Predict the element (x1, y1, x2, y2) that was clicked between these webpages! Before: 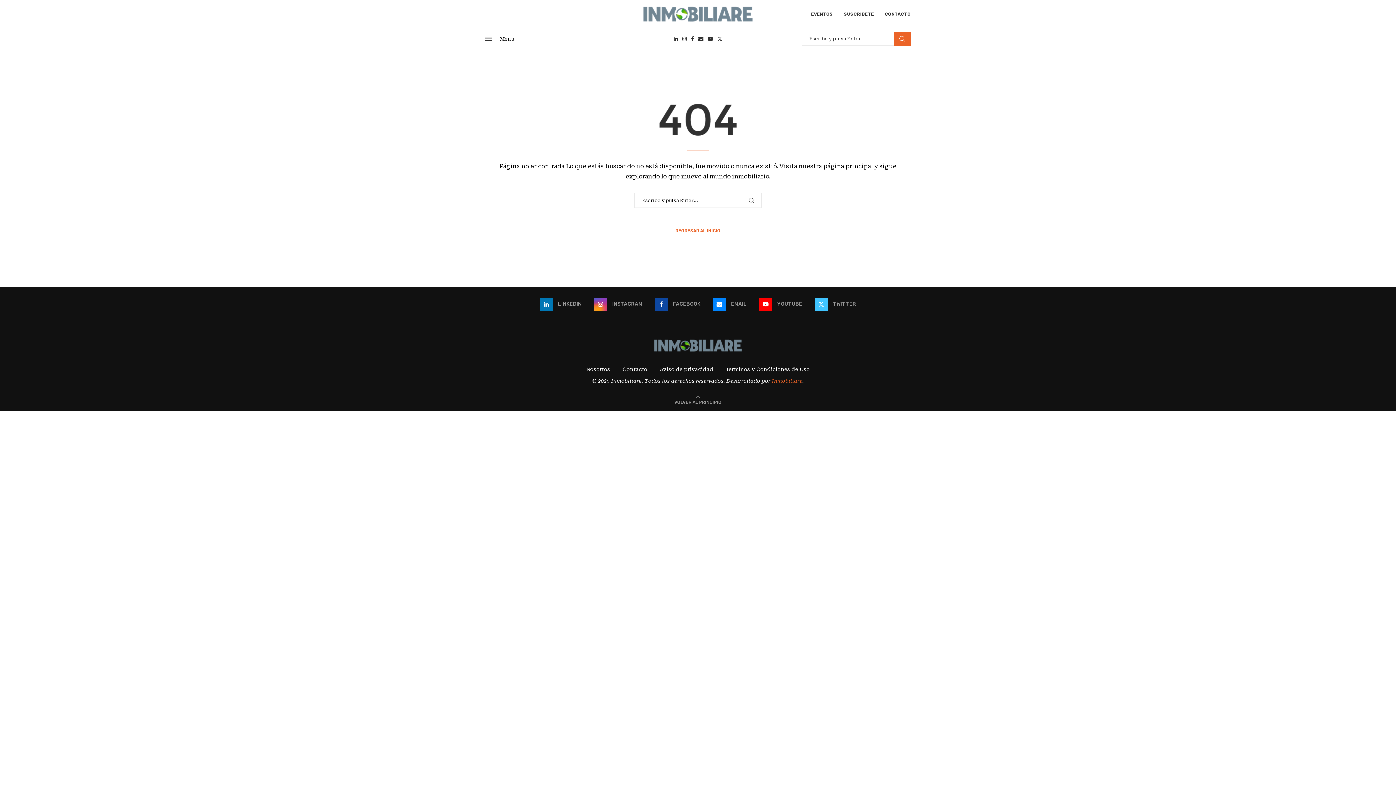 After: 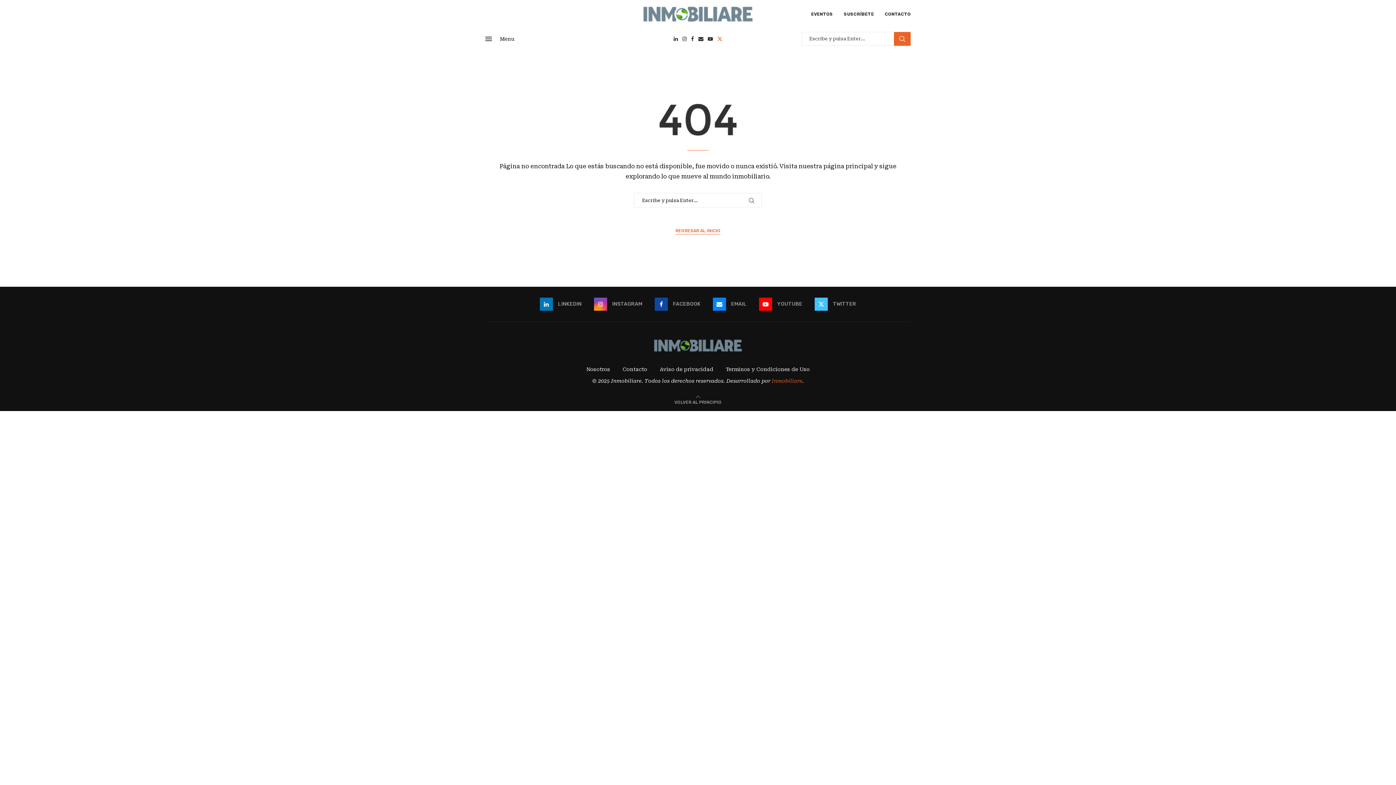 Action: label: Twitter bbox: (717, 36, 722, 41)